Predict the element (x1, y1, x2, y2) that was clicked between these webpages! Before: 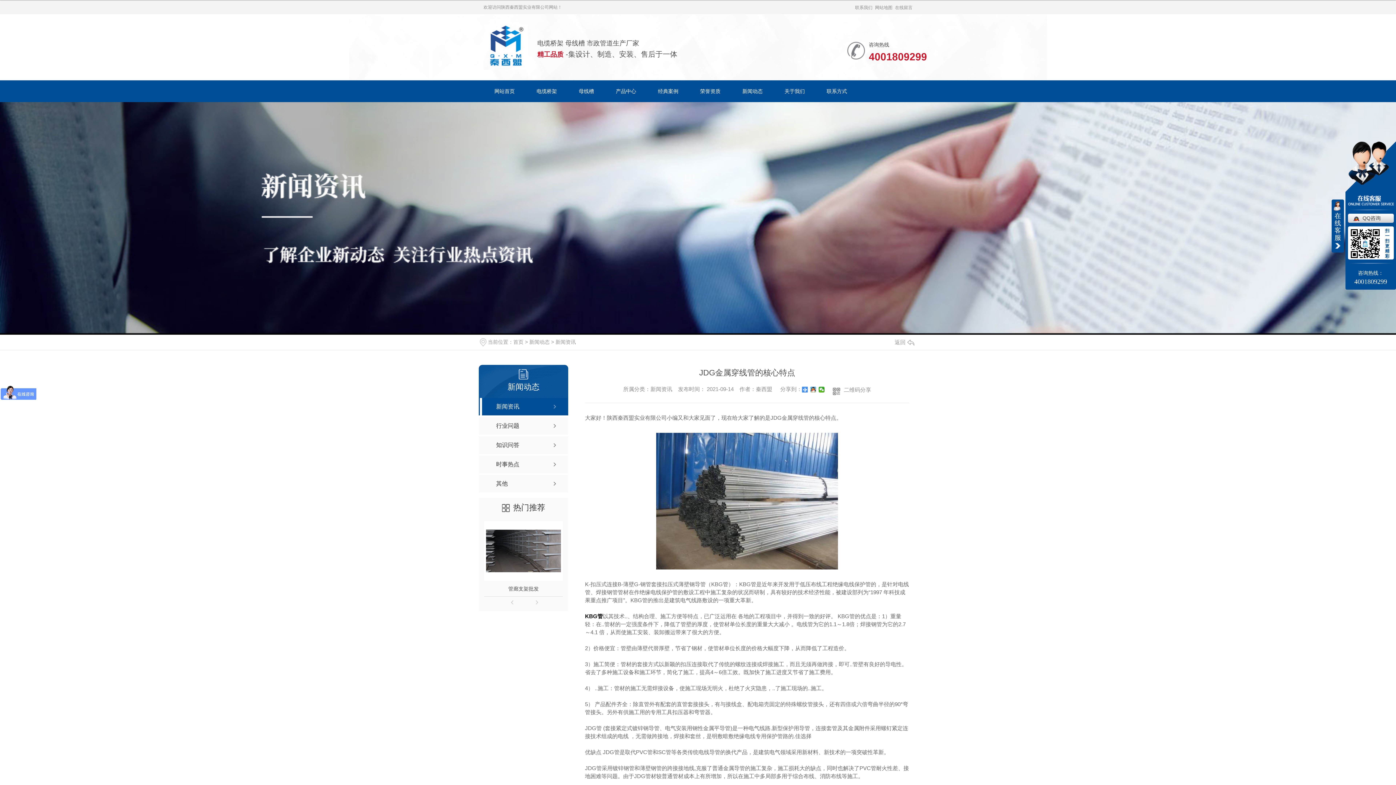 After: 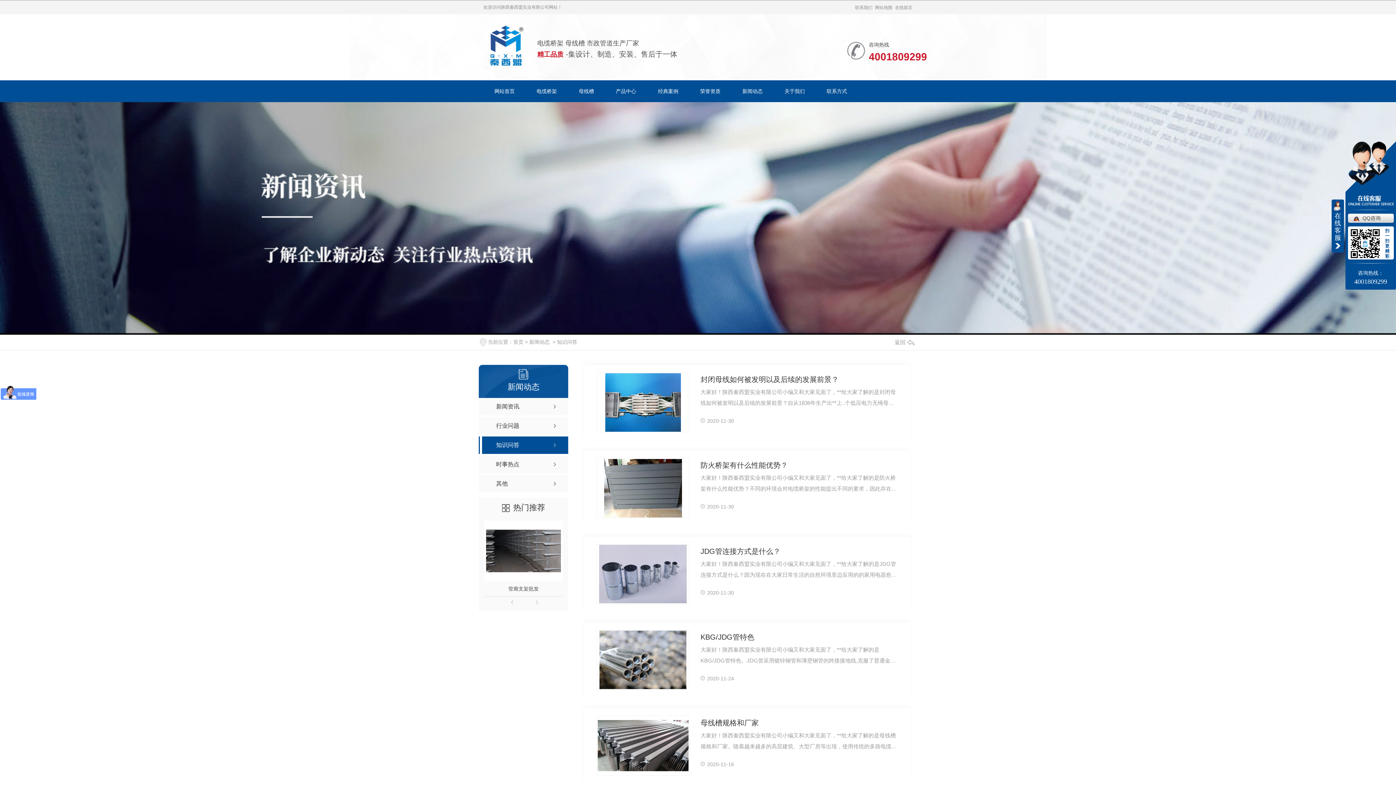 Action: label: 知识问答 bbox: (478, 436, 568, 454)